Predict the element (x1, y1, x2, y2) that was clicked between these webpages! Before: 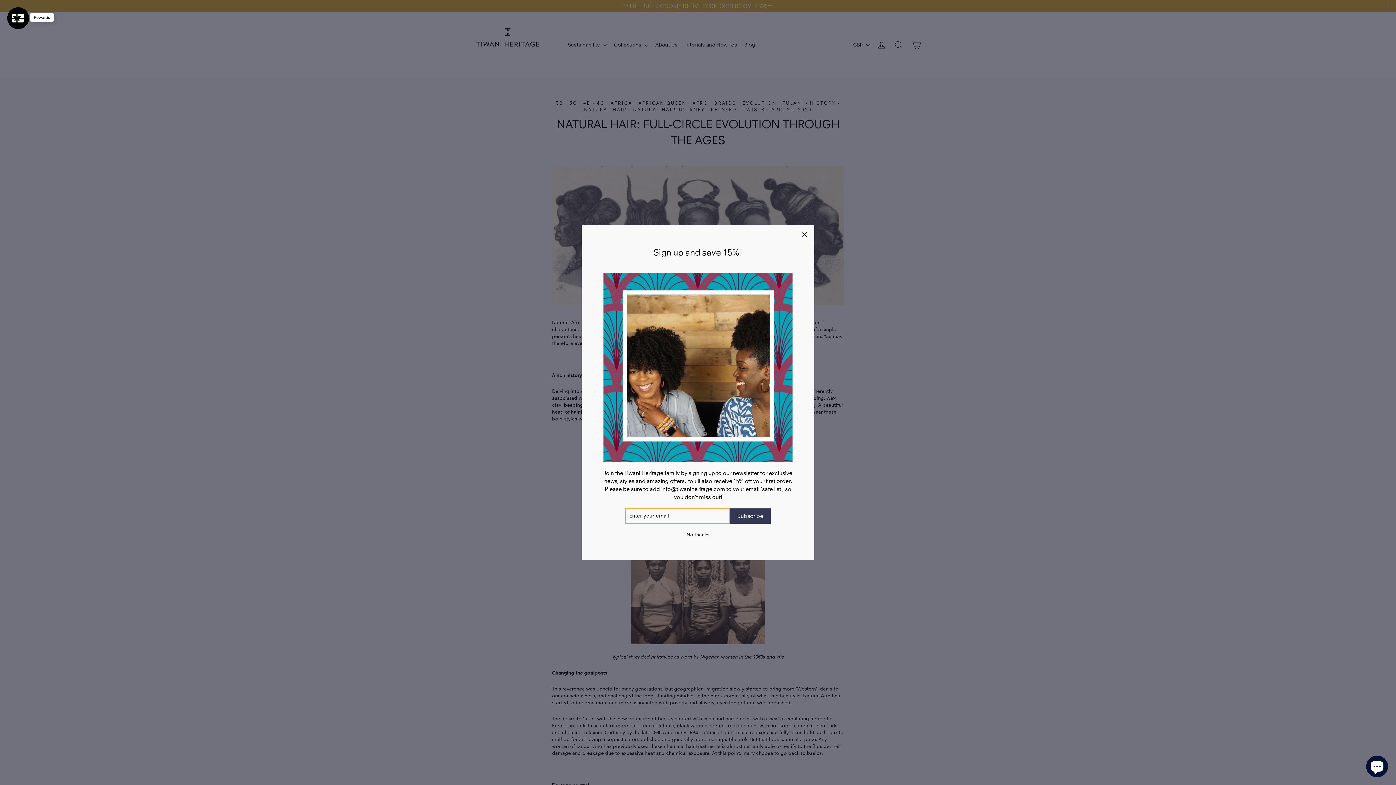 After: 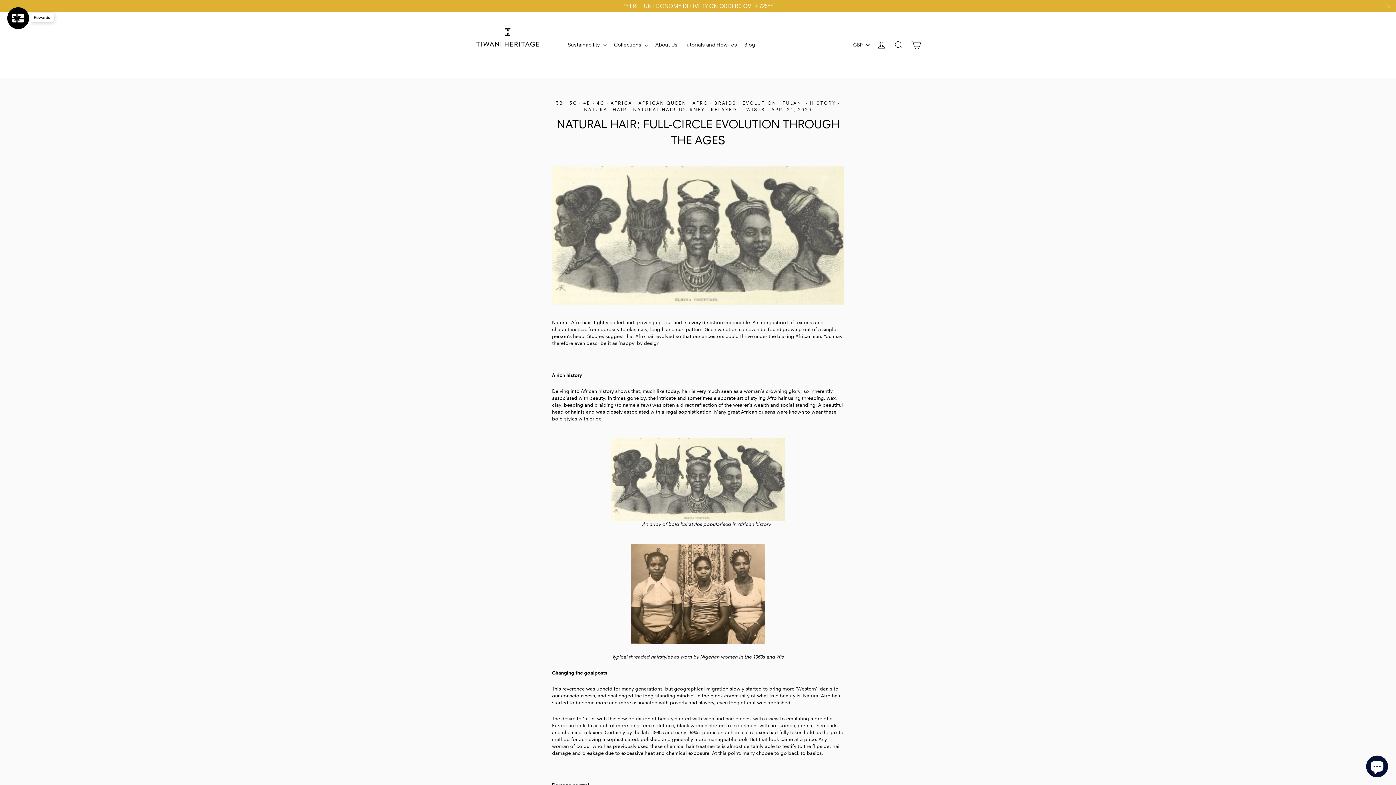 Action: label: No thanks bbox: (684, 531, 711, 538)